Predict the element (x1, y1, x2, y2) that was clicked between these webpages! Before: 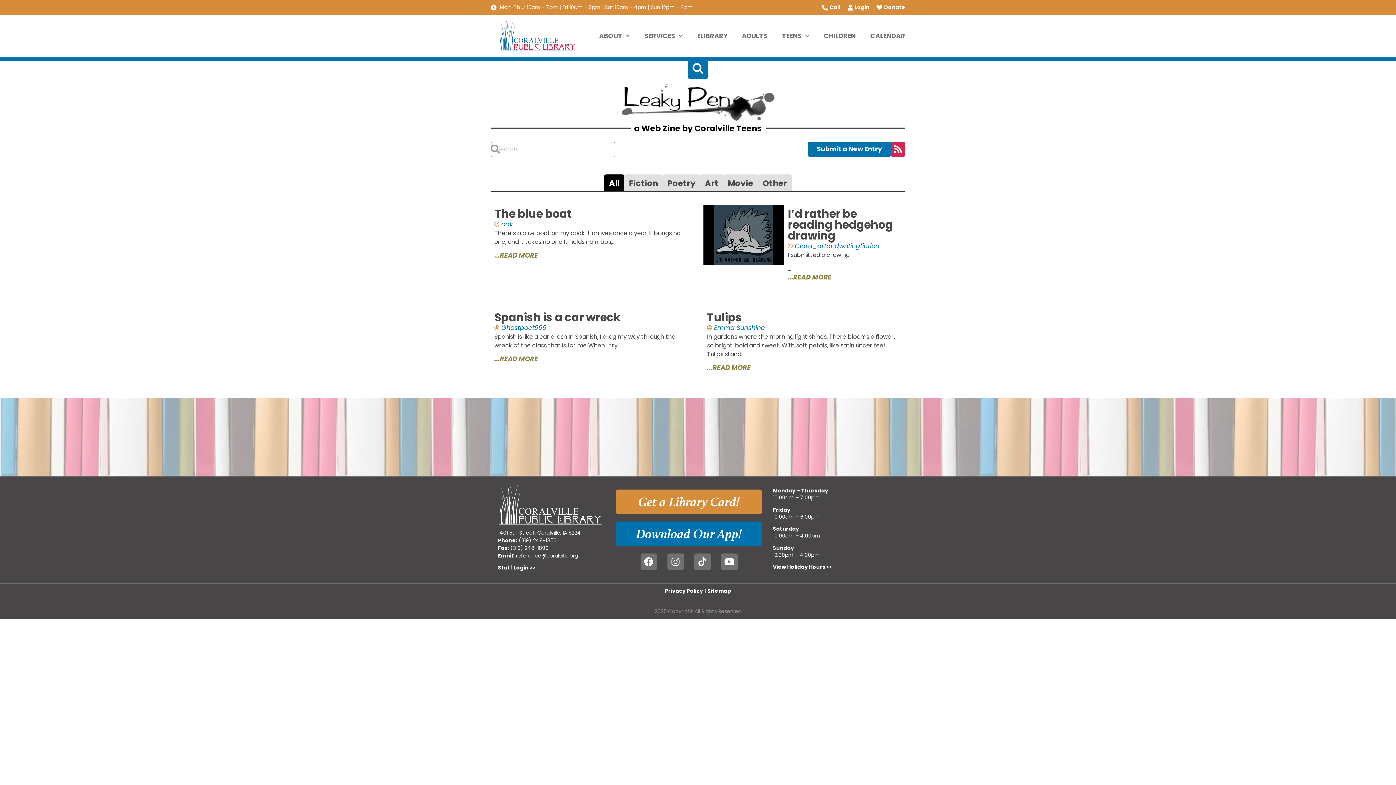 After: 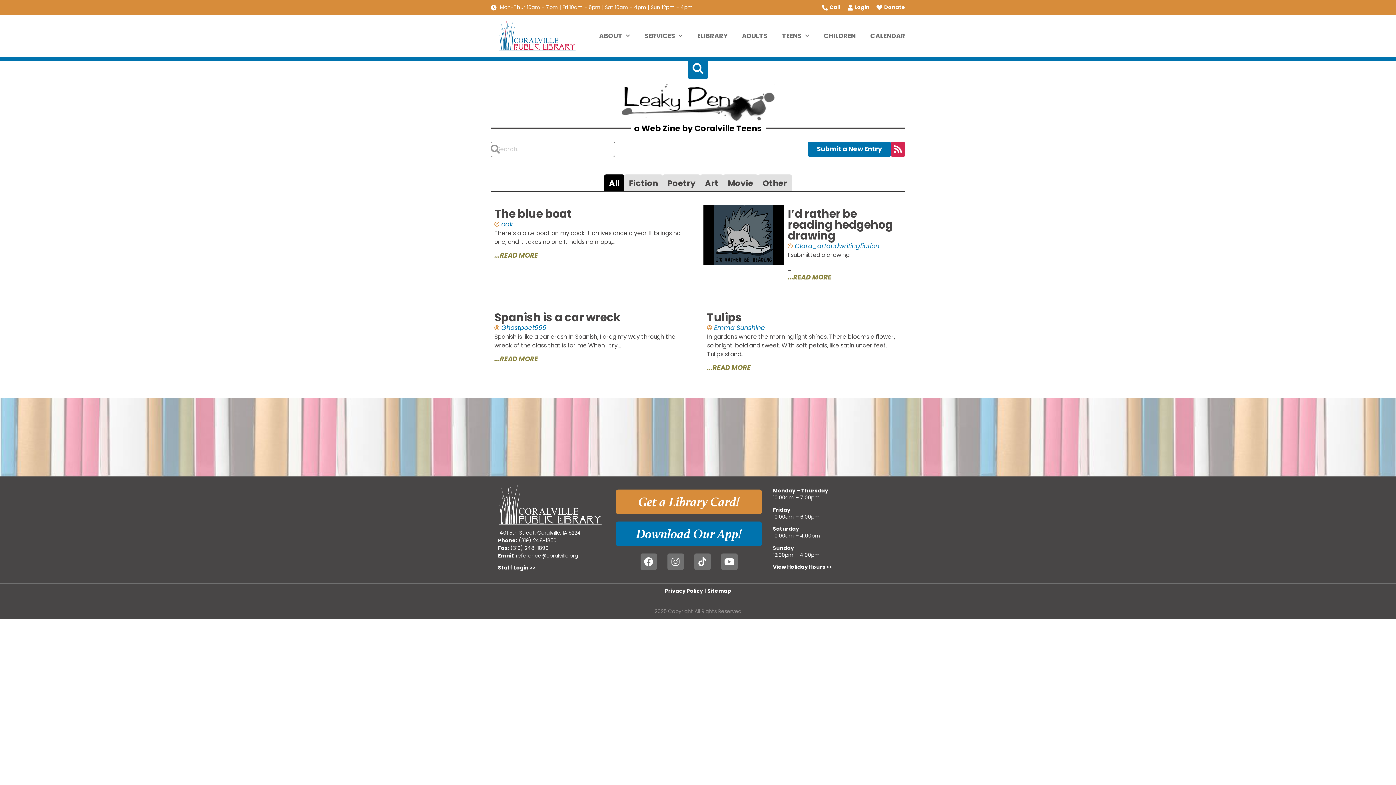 Action: label: Call bbox: (820, 3, 840, 11)